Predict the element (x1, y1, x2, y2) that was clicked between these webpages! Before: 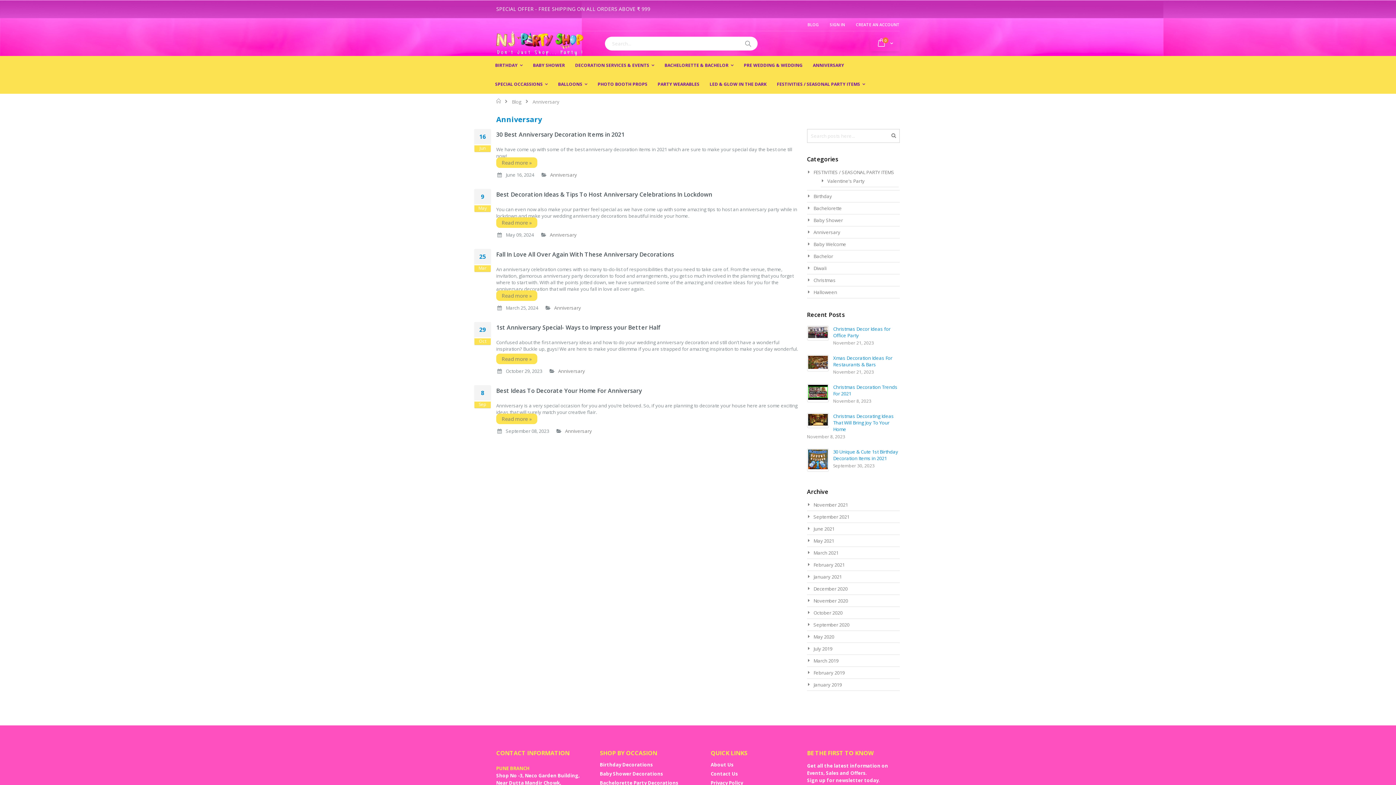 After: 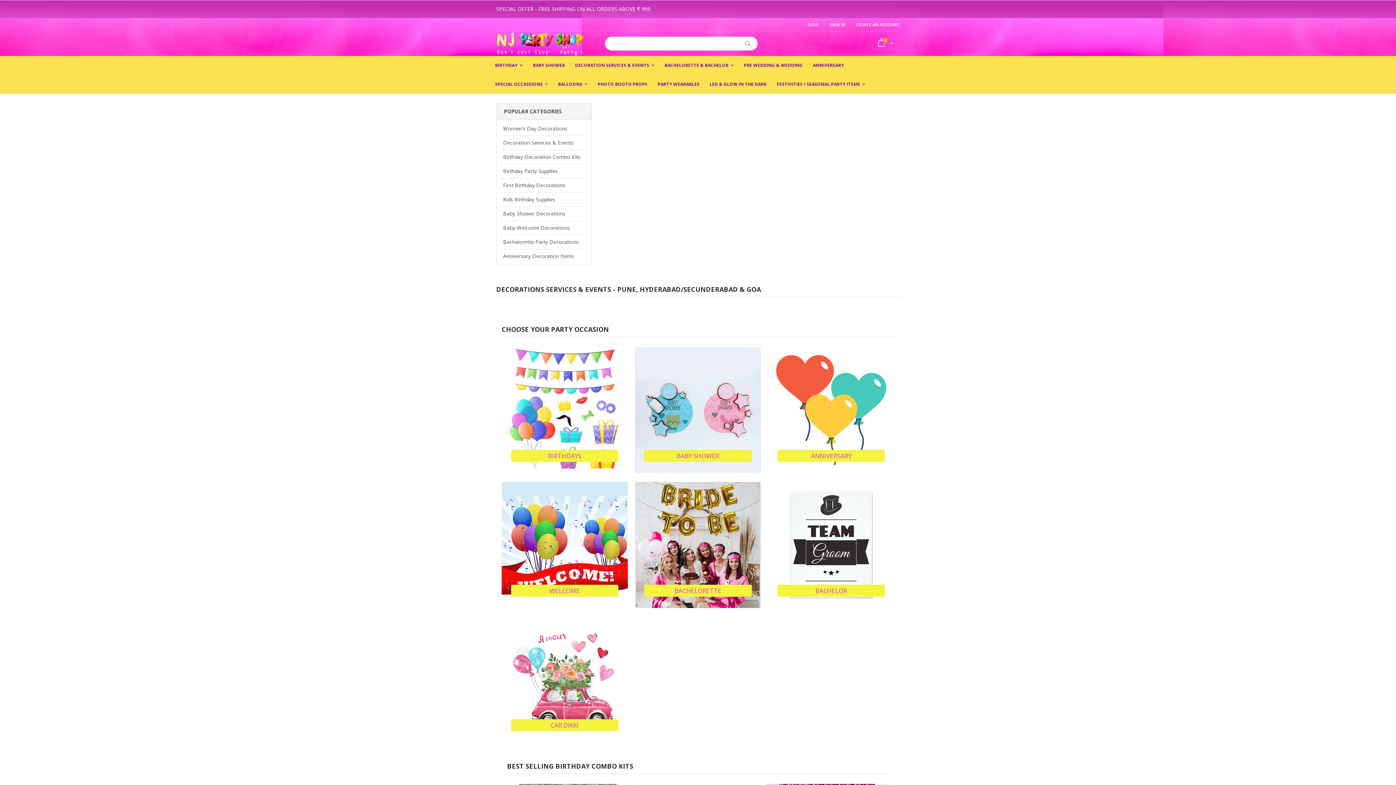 Action: bbox: (496, 323, 660, 331) label: 1st Anniversary Special- Ways to Impress your Better Half